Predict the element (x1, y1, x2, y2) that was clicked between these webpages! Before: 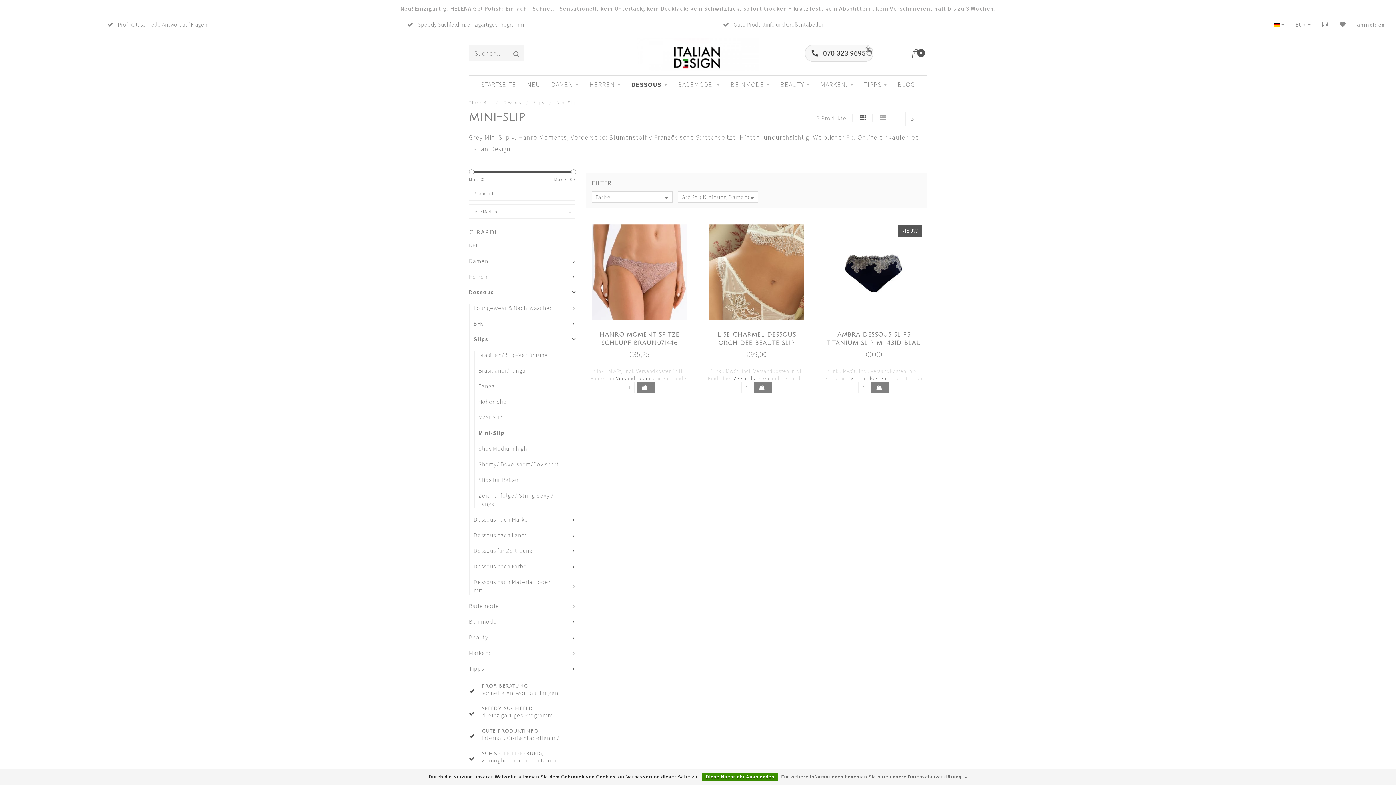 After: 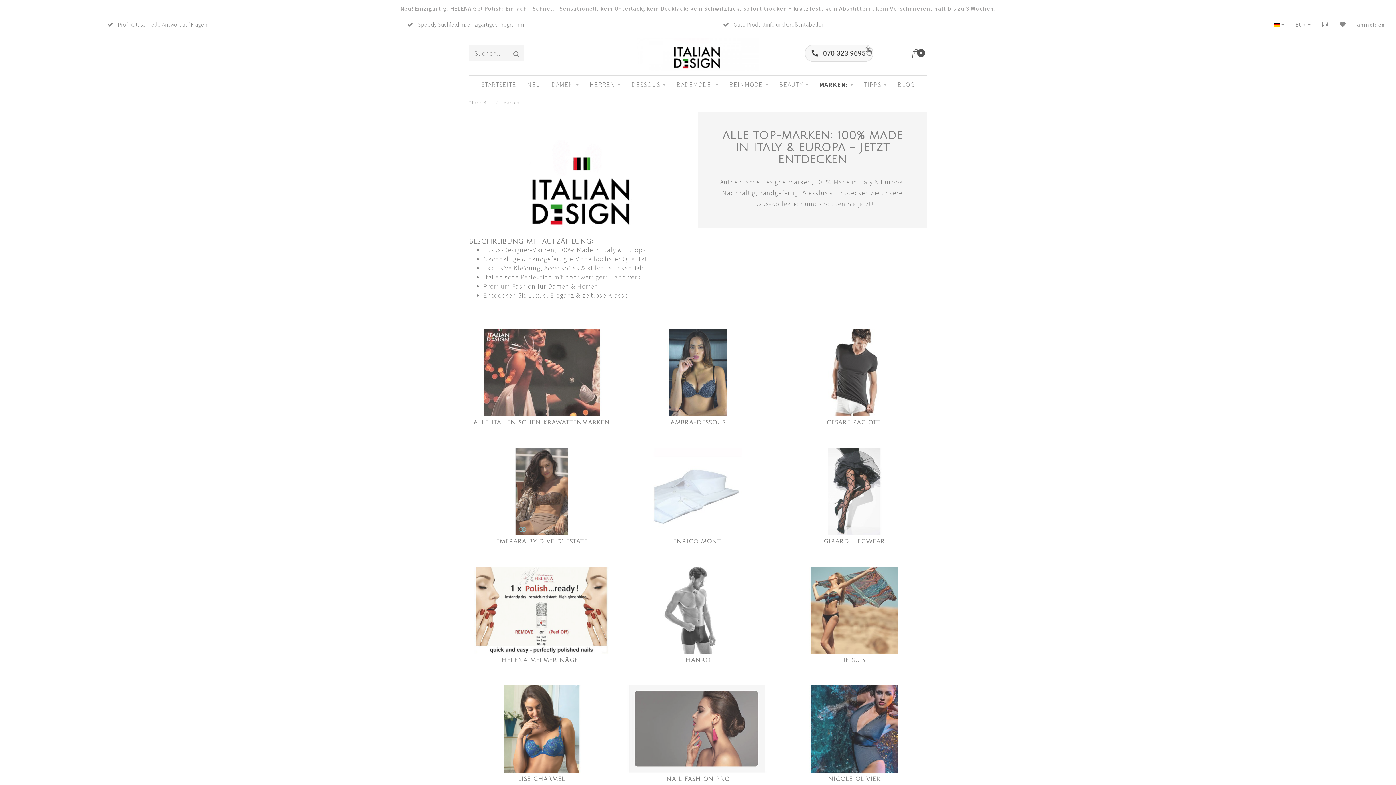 Action: bbox: (820, 75, 853, 93) label: MARKEN: